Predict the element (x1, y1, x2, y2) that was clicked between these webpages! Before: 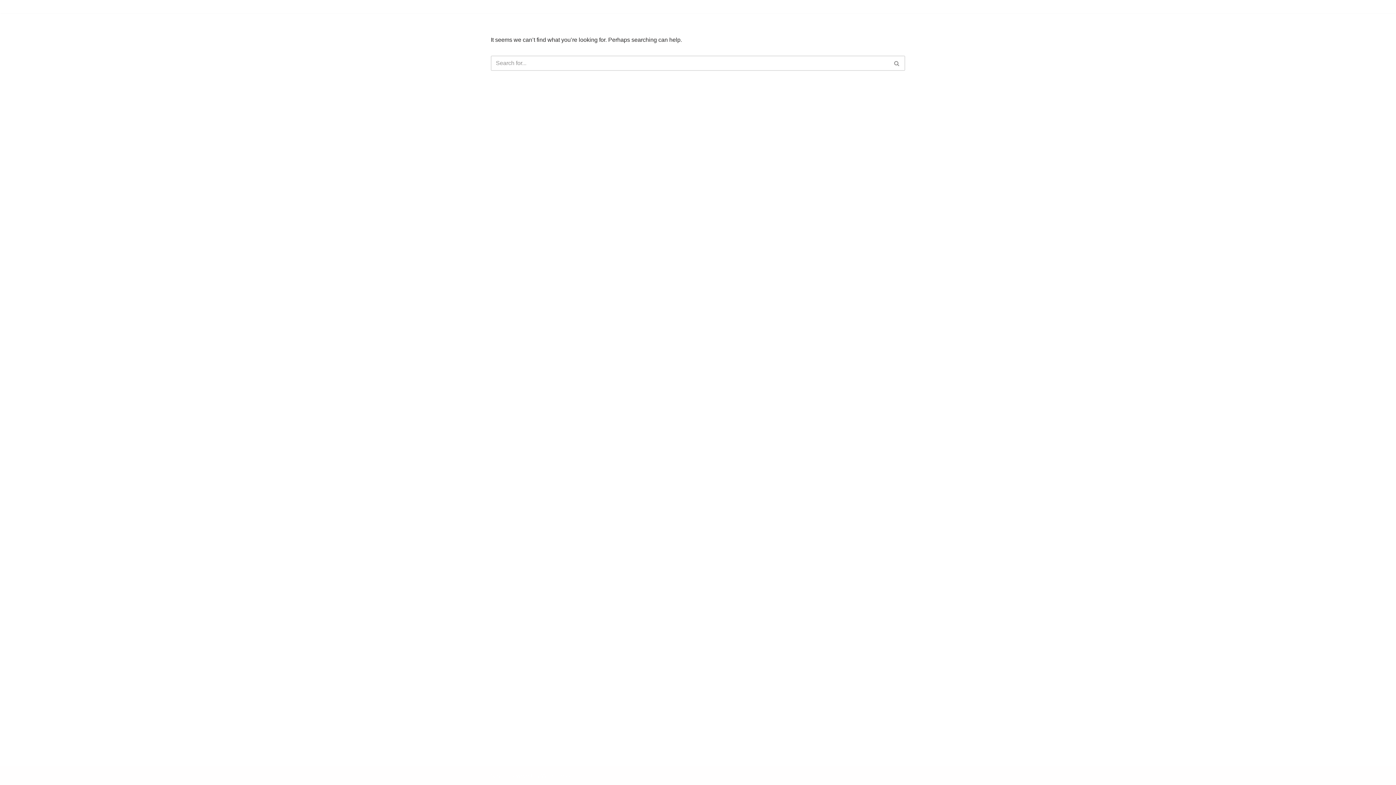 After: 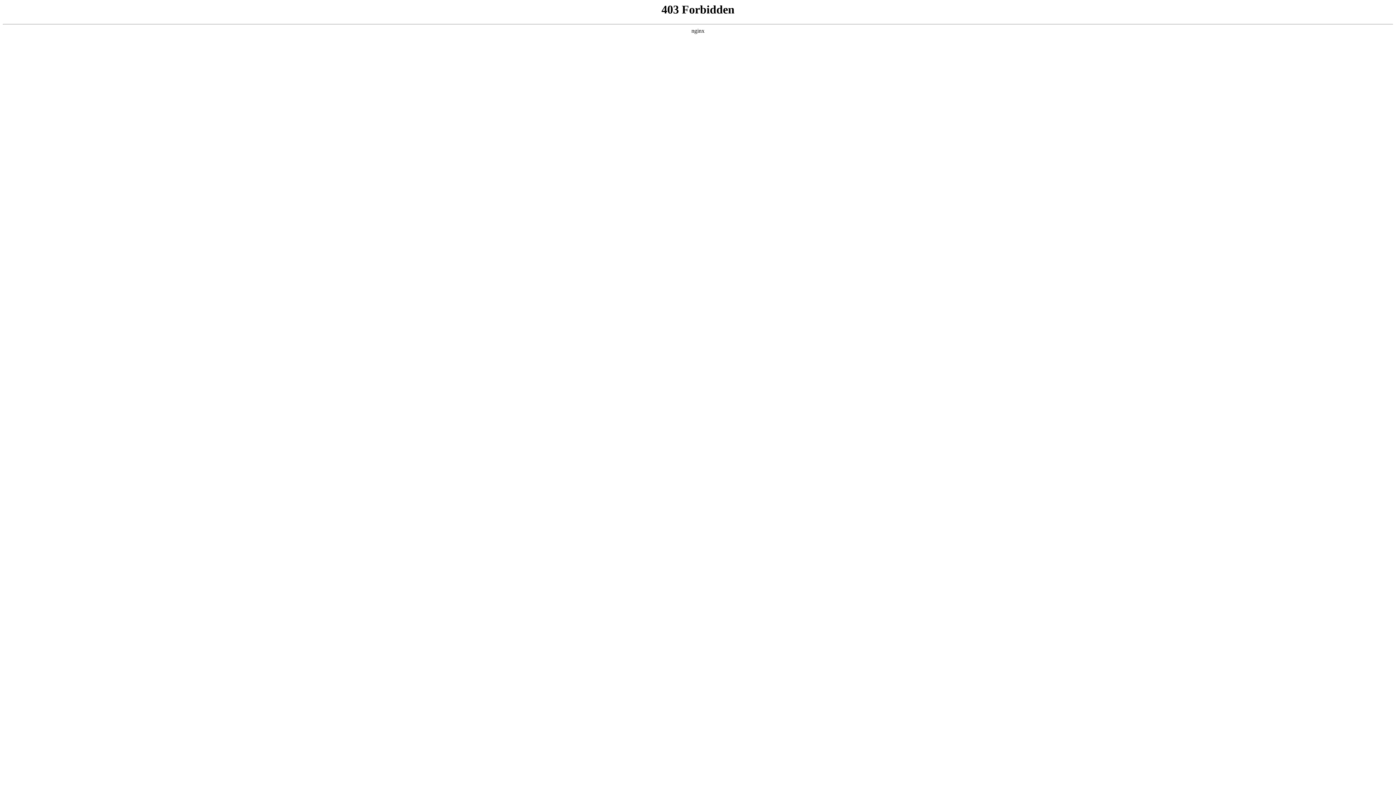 Action: bbox: (541, 773, 570, 779) label: WordPress